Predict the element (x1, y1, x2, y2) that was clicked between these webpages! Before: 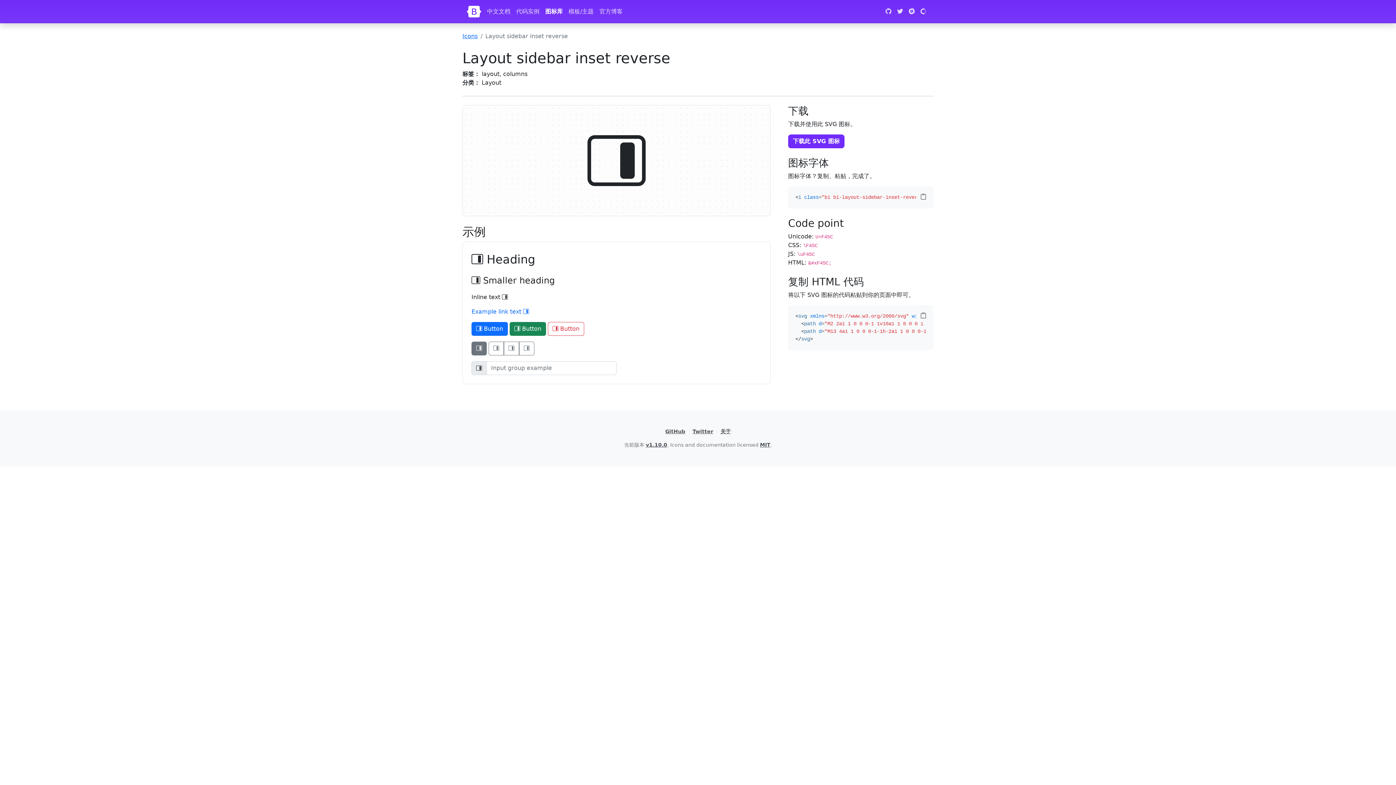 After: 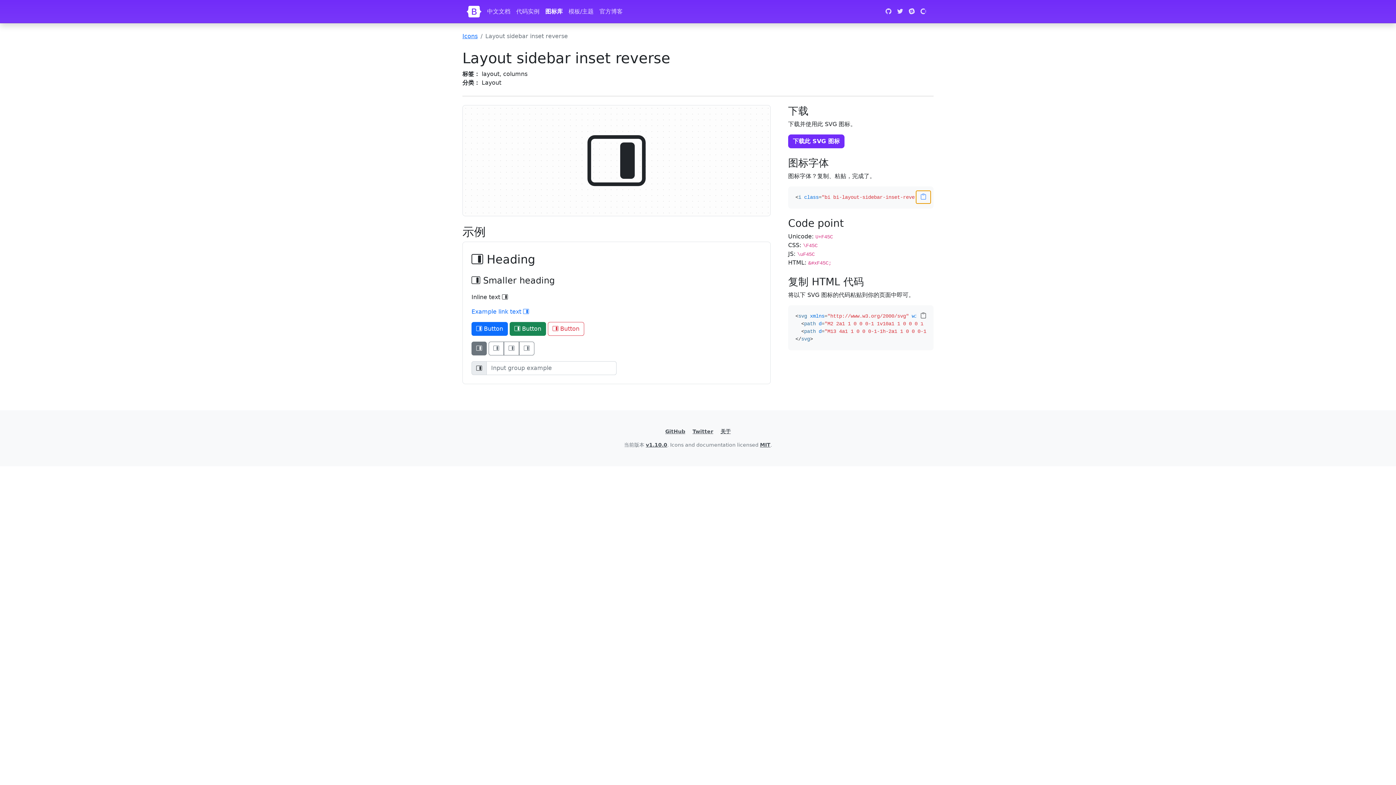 Action: bbox: (916, 190, 930, 203)